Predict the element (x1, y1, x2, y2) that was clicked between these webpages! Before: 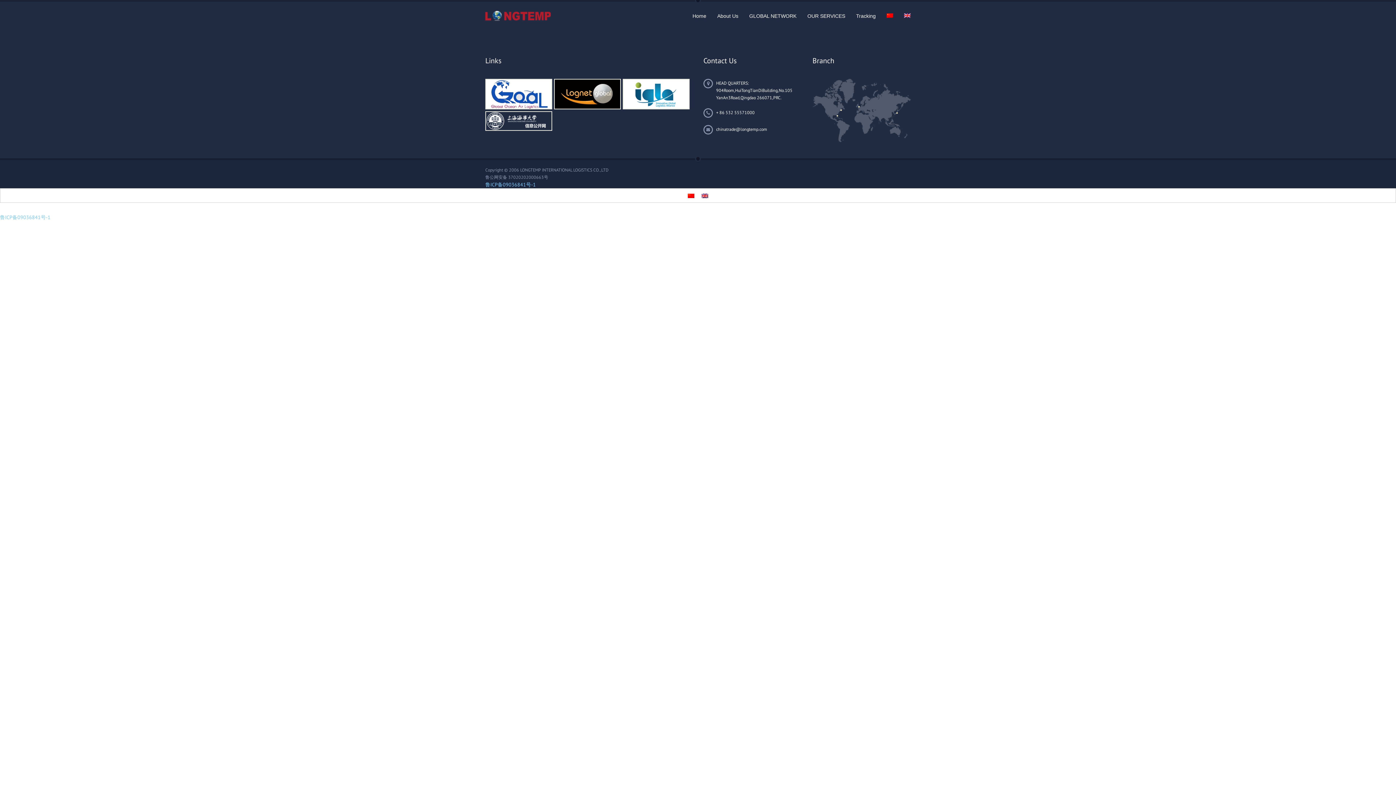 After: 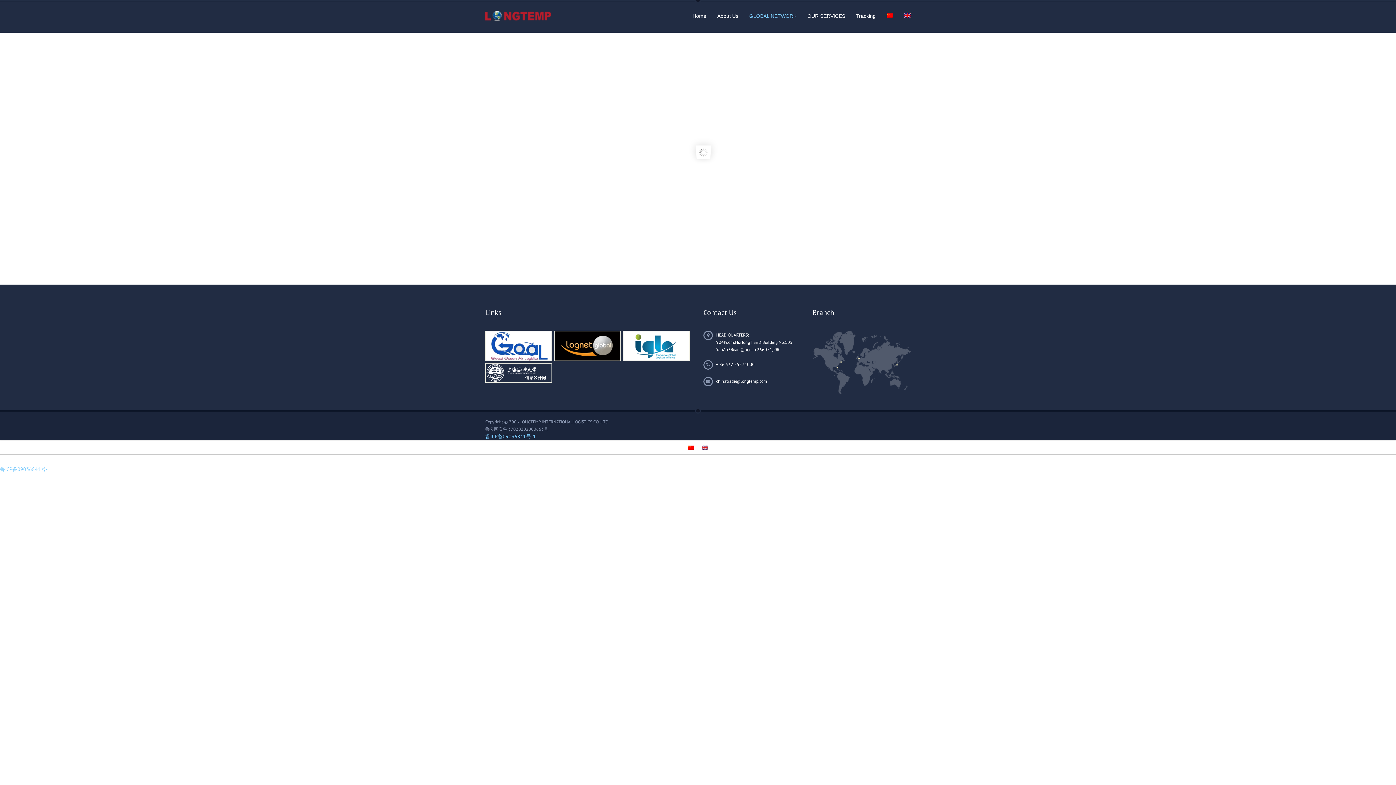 Action: bbox: (744, 1, 802, 29) label: GLOBAL NETWORK